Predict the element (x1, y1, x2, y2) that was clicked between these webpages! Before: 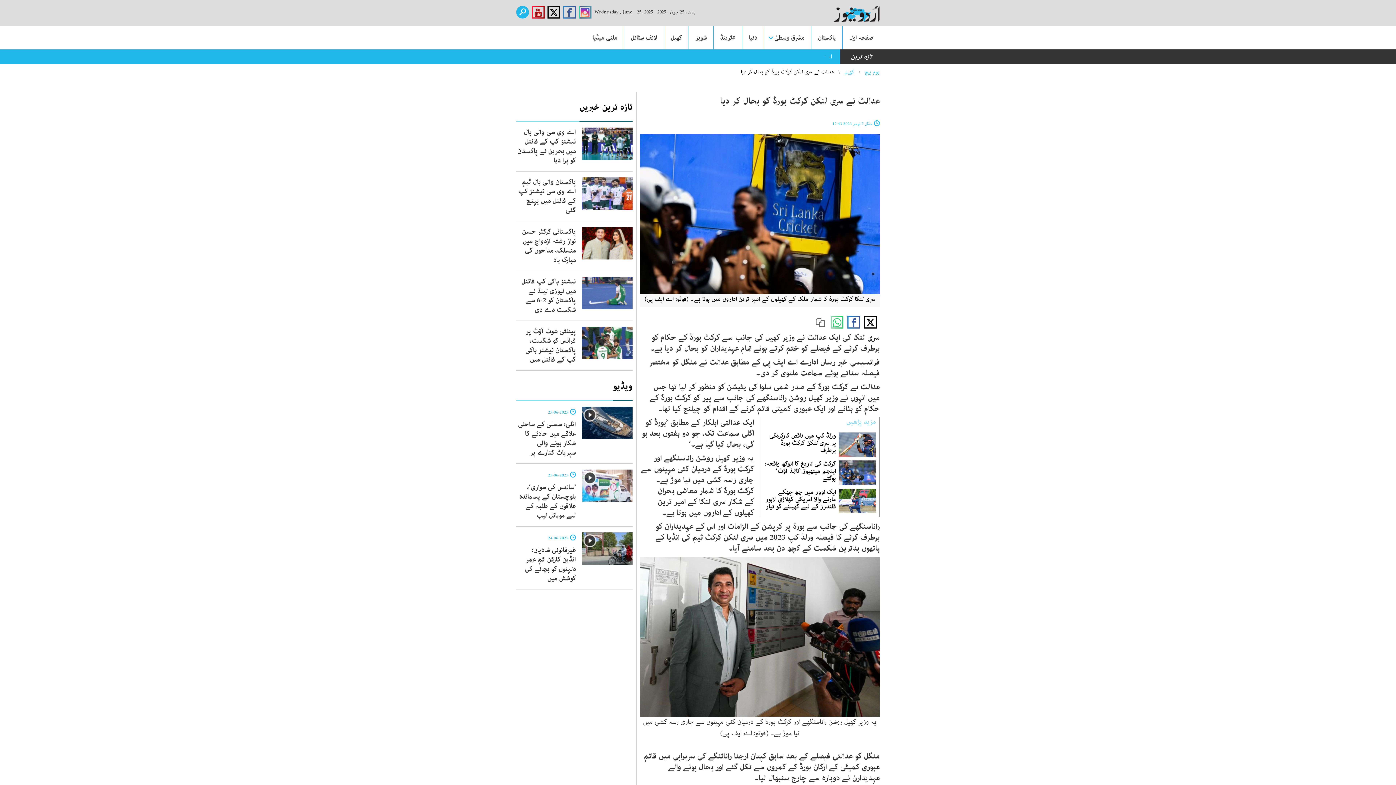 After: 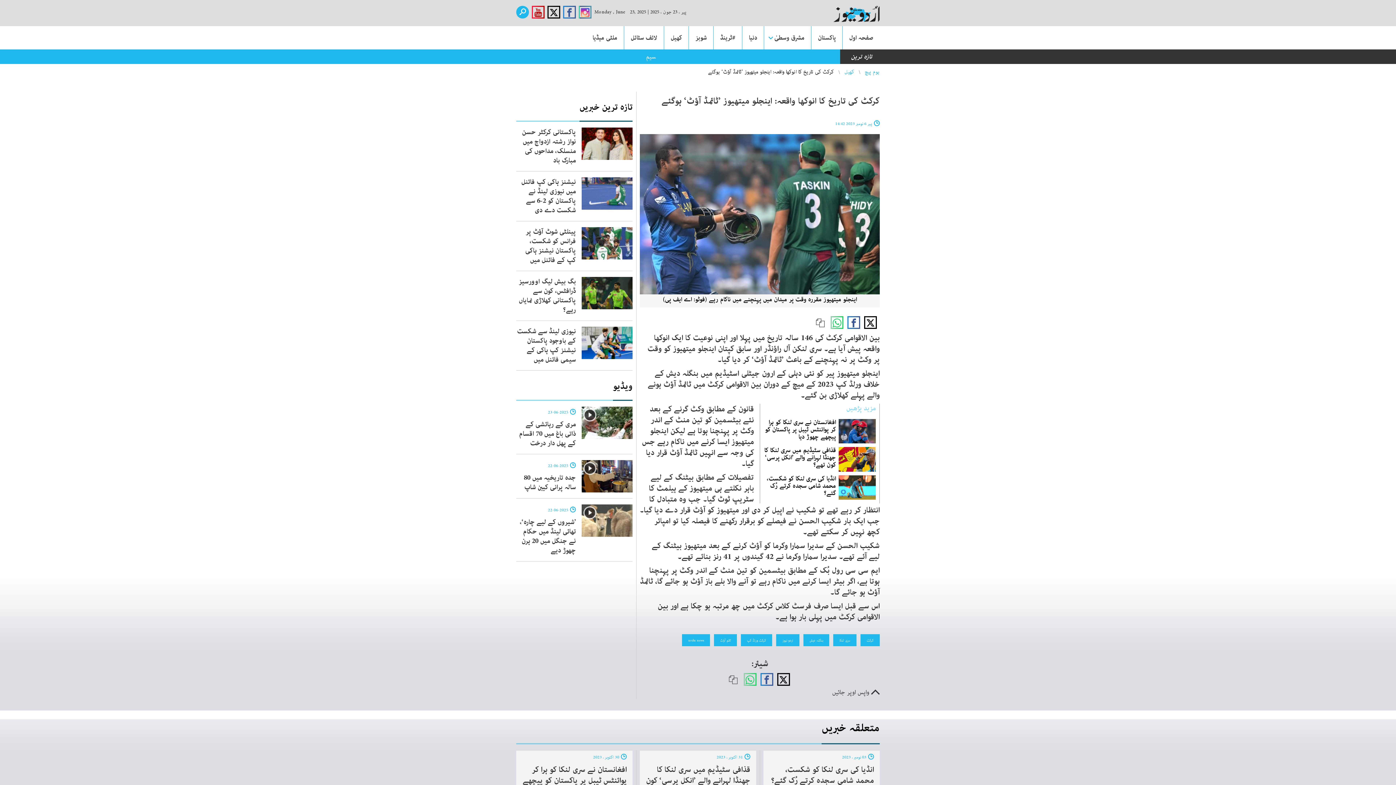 Action: bbox: (839, 467, 876, 477)